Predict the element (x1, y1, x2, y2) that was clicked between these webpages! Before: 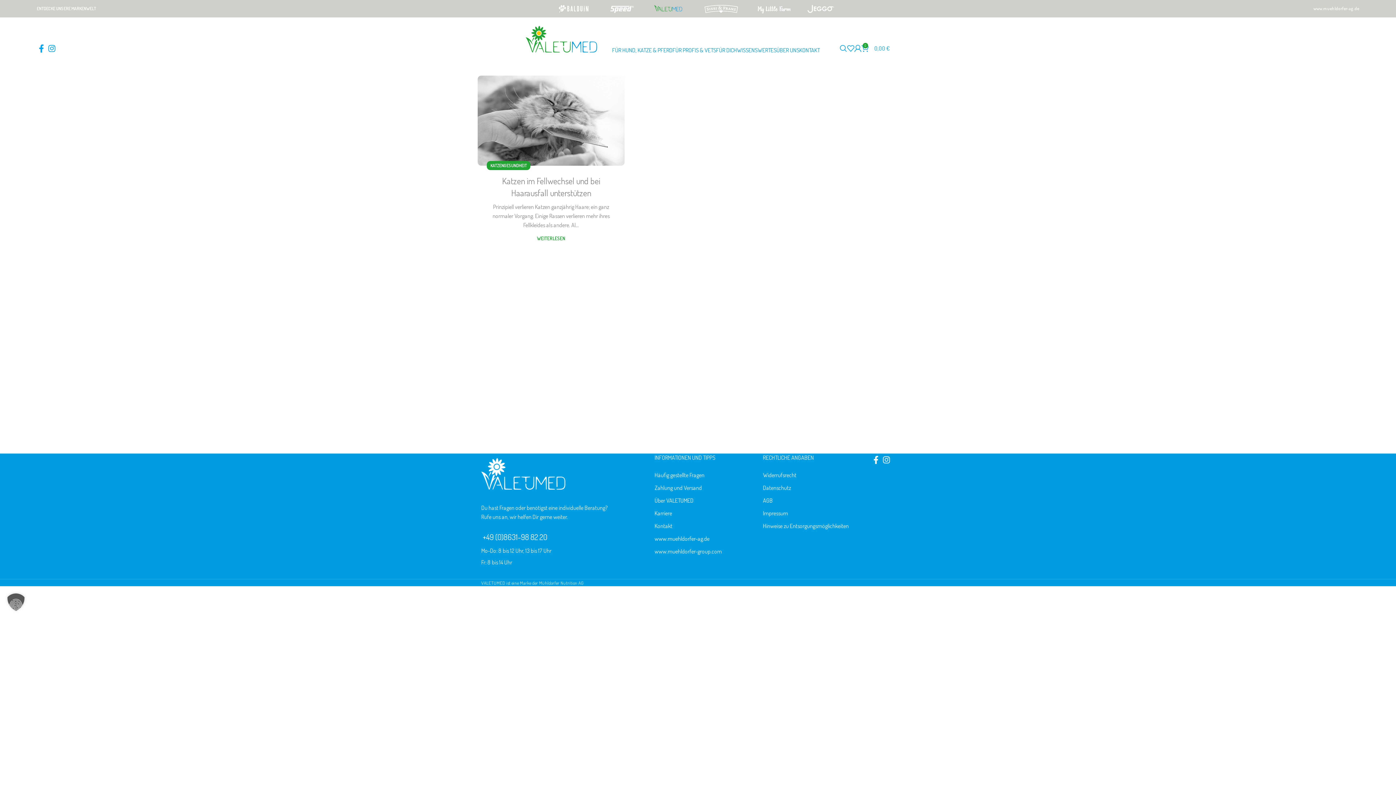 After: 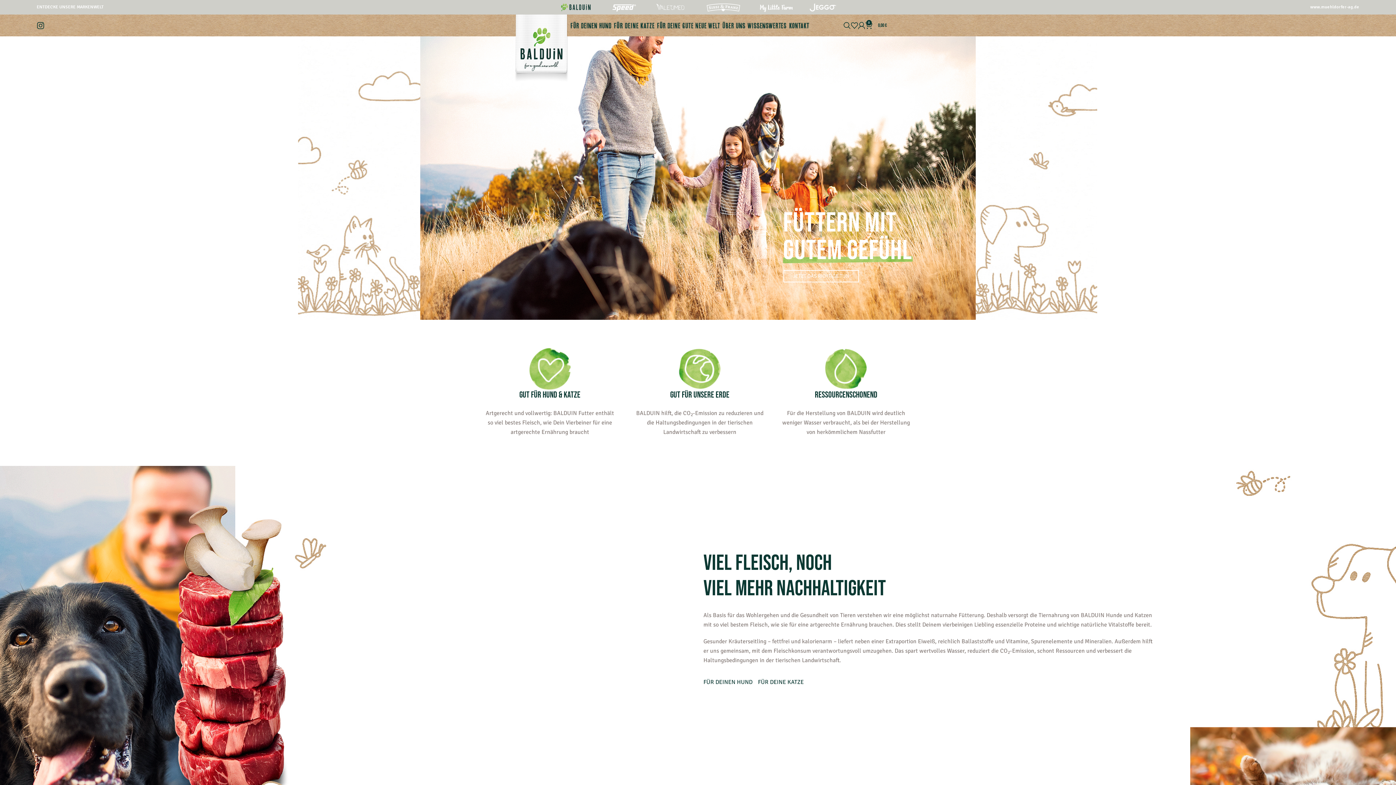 Action: bbox: (555, 3, 592, 13)